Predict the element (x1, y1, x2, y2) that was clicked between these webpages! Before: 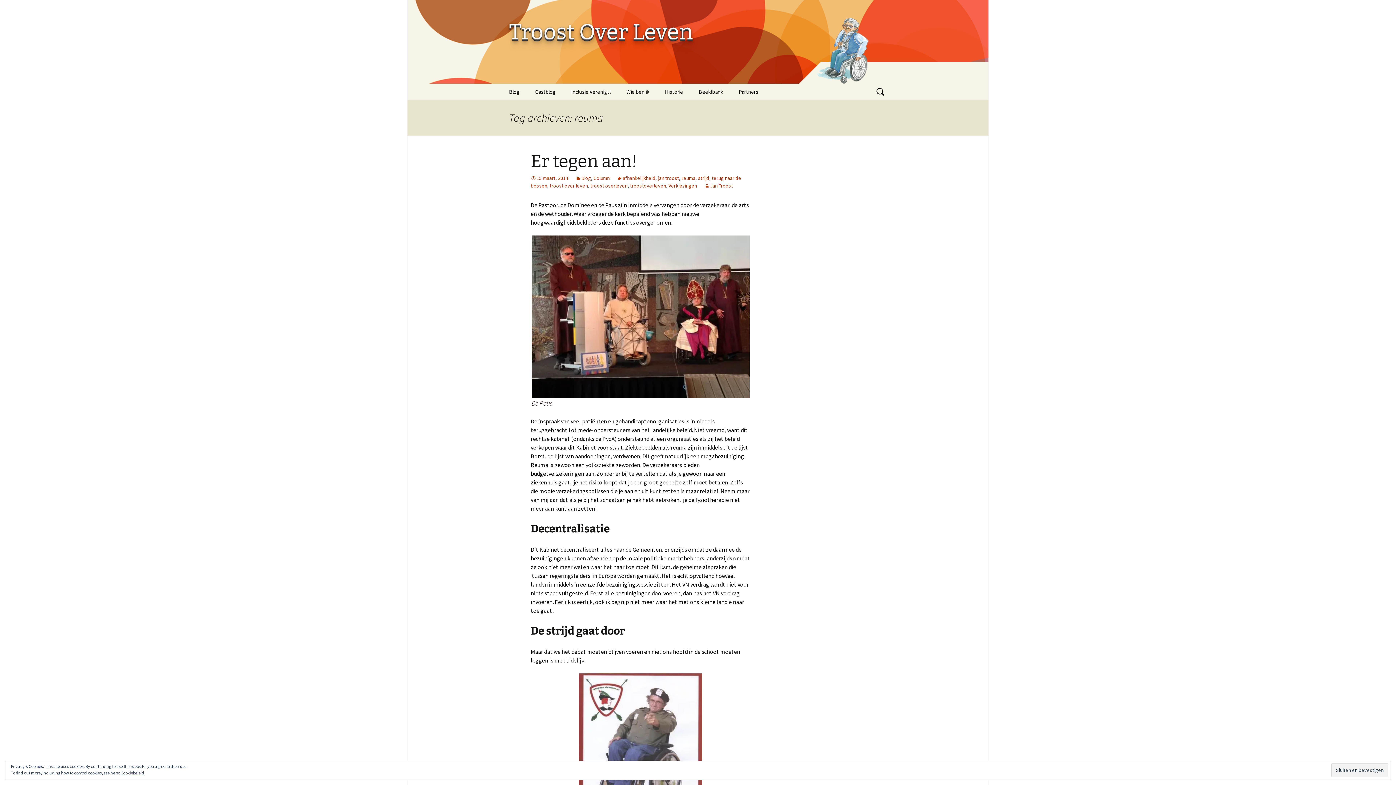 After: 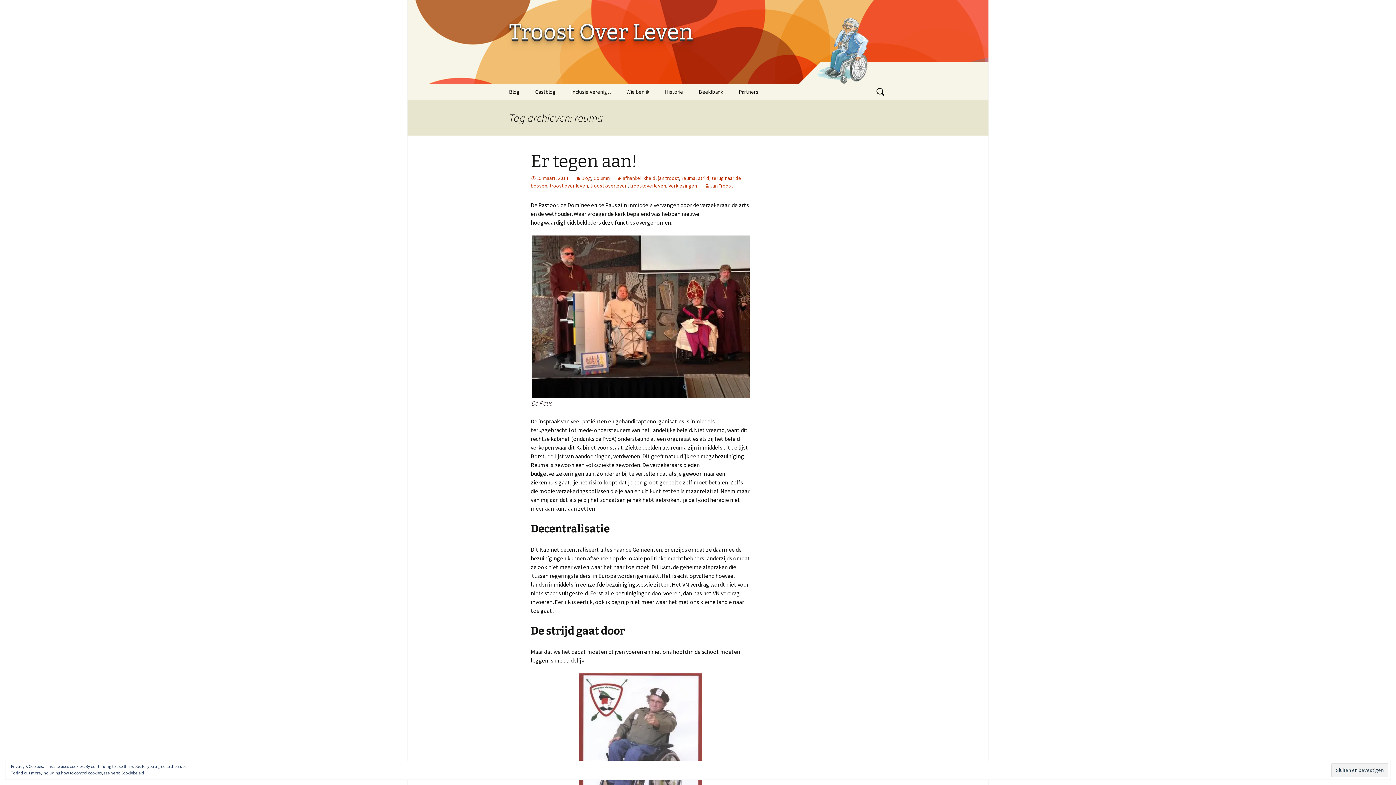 Action: label: reuma bbox: (681, 174, 695, 181)